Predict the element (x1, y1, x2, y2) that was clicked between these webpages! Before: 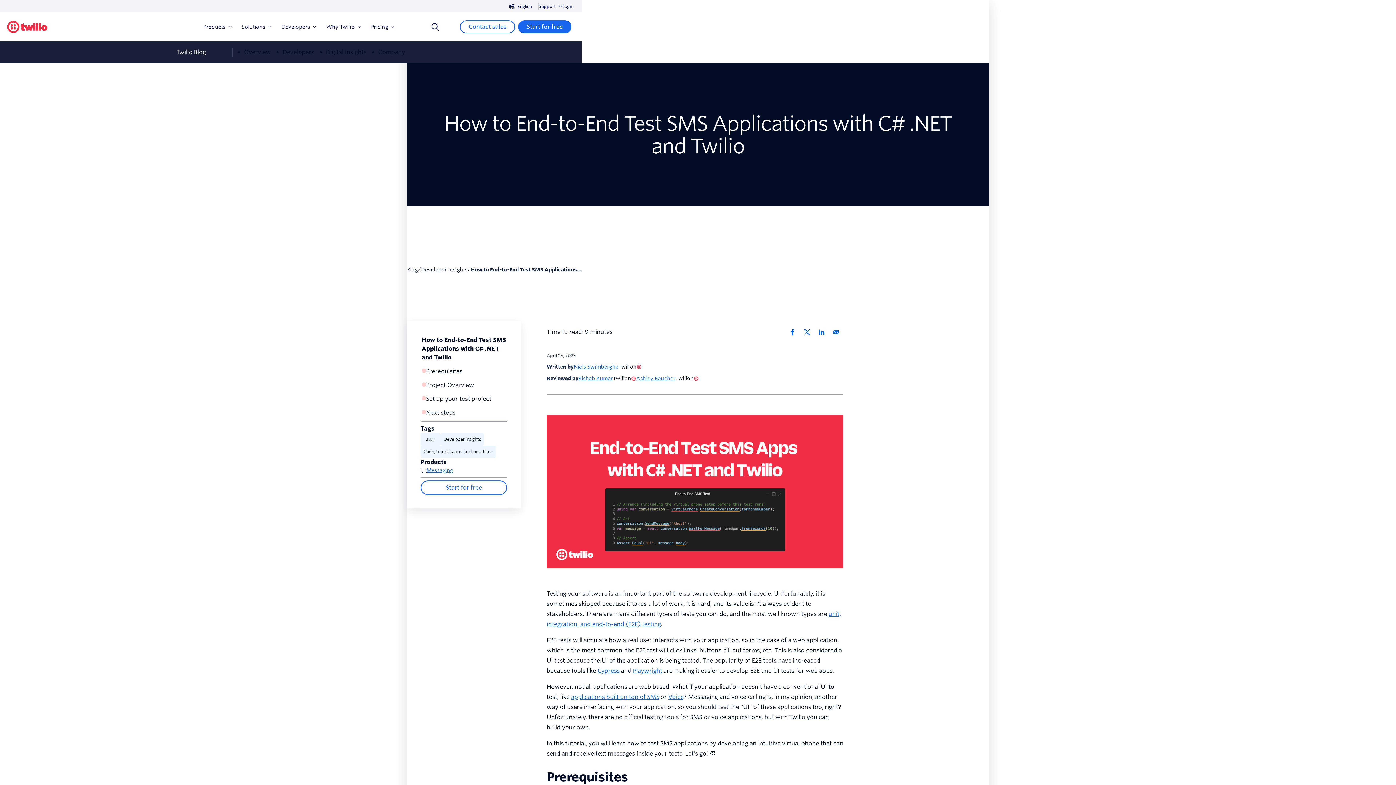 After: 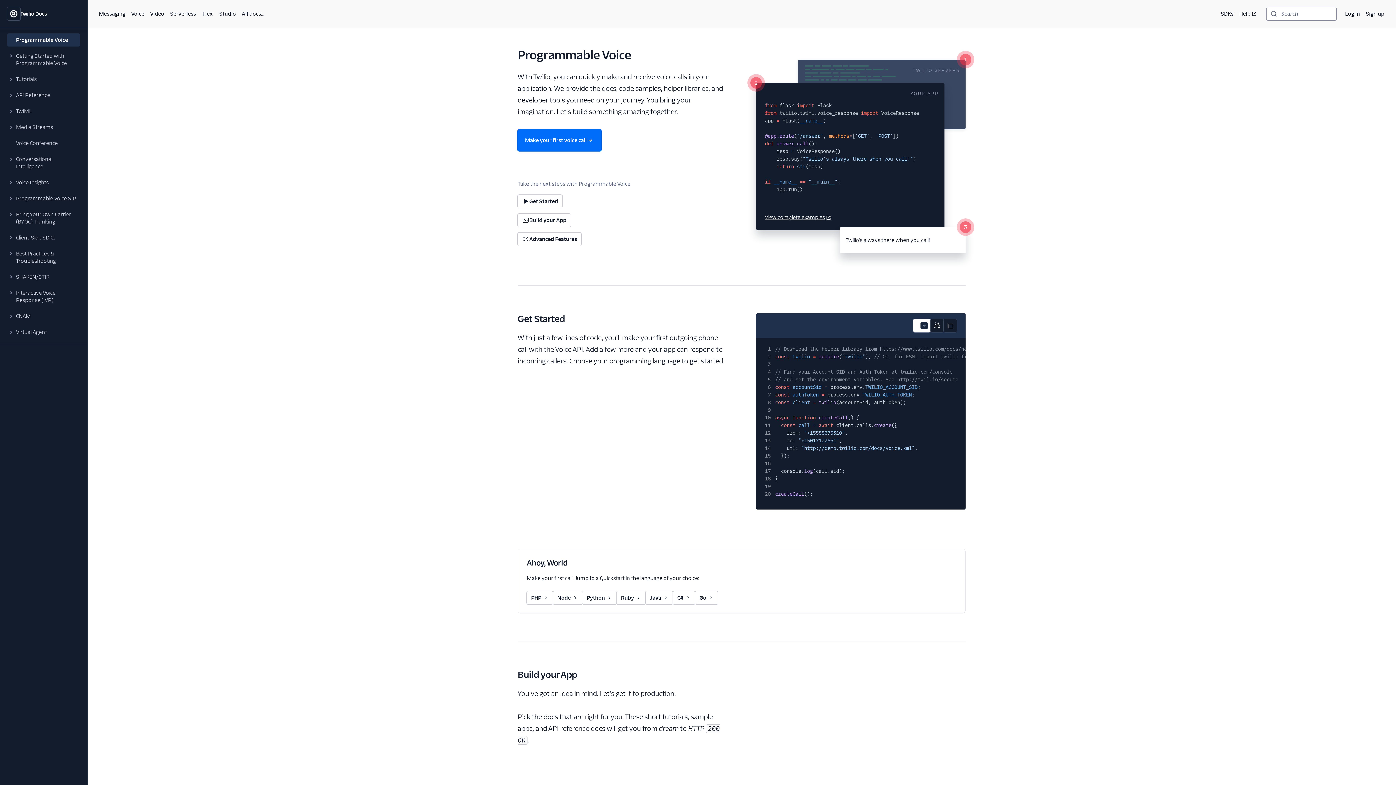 Action: label: Voice bbox: (668, 693, 683, 700)